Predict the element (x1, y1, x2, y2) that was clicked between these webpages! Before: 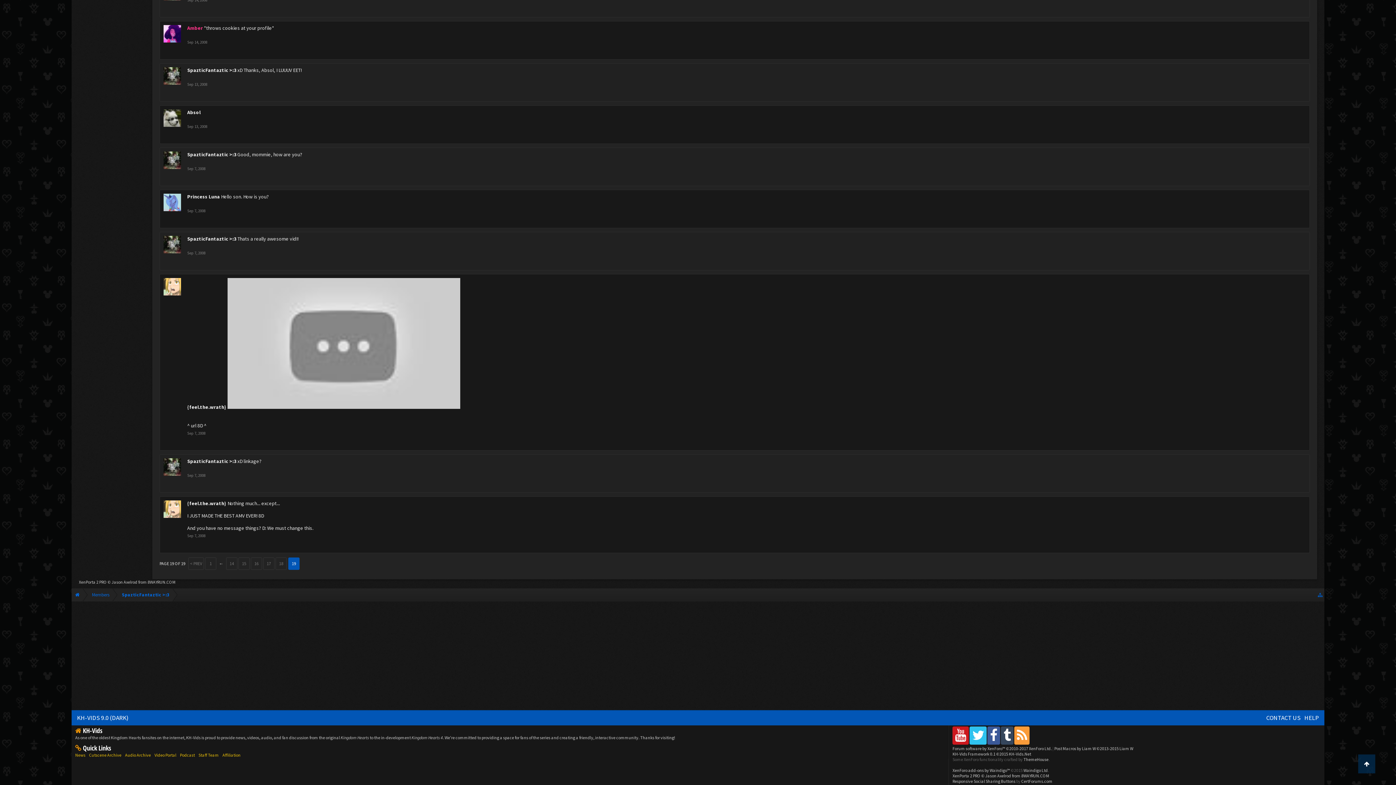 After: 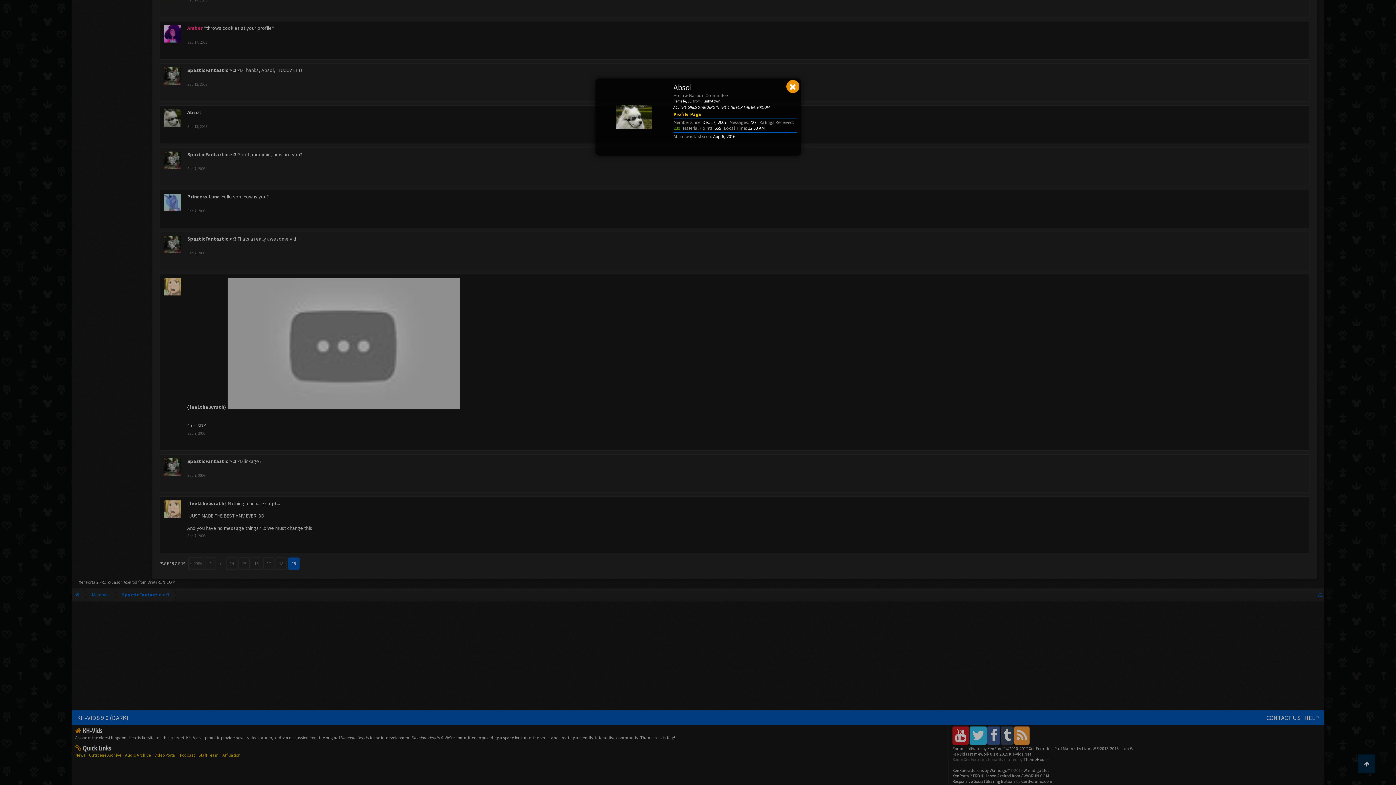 Action: bbox: (163, 109, 181, 126)